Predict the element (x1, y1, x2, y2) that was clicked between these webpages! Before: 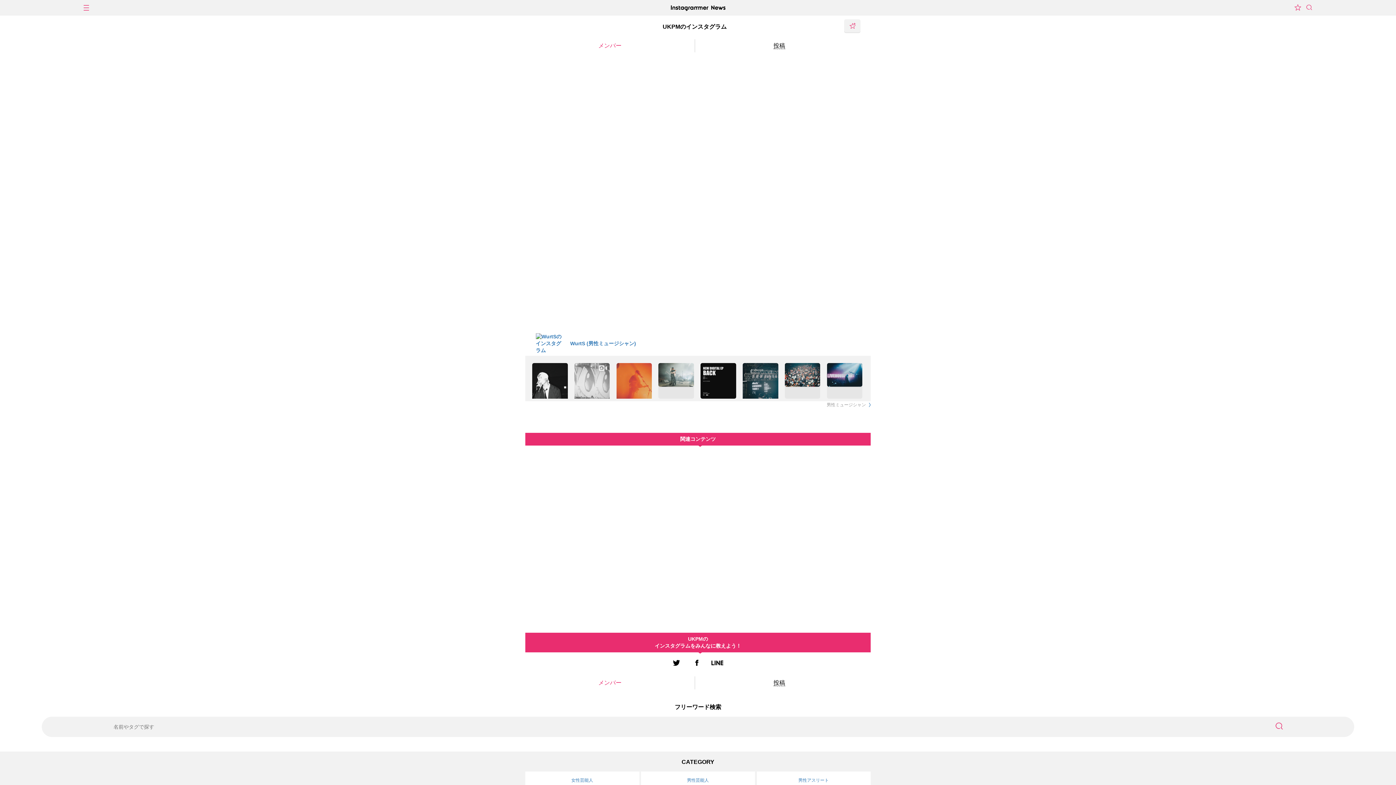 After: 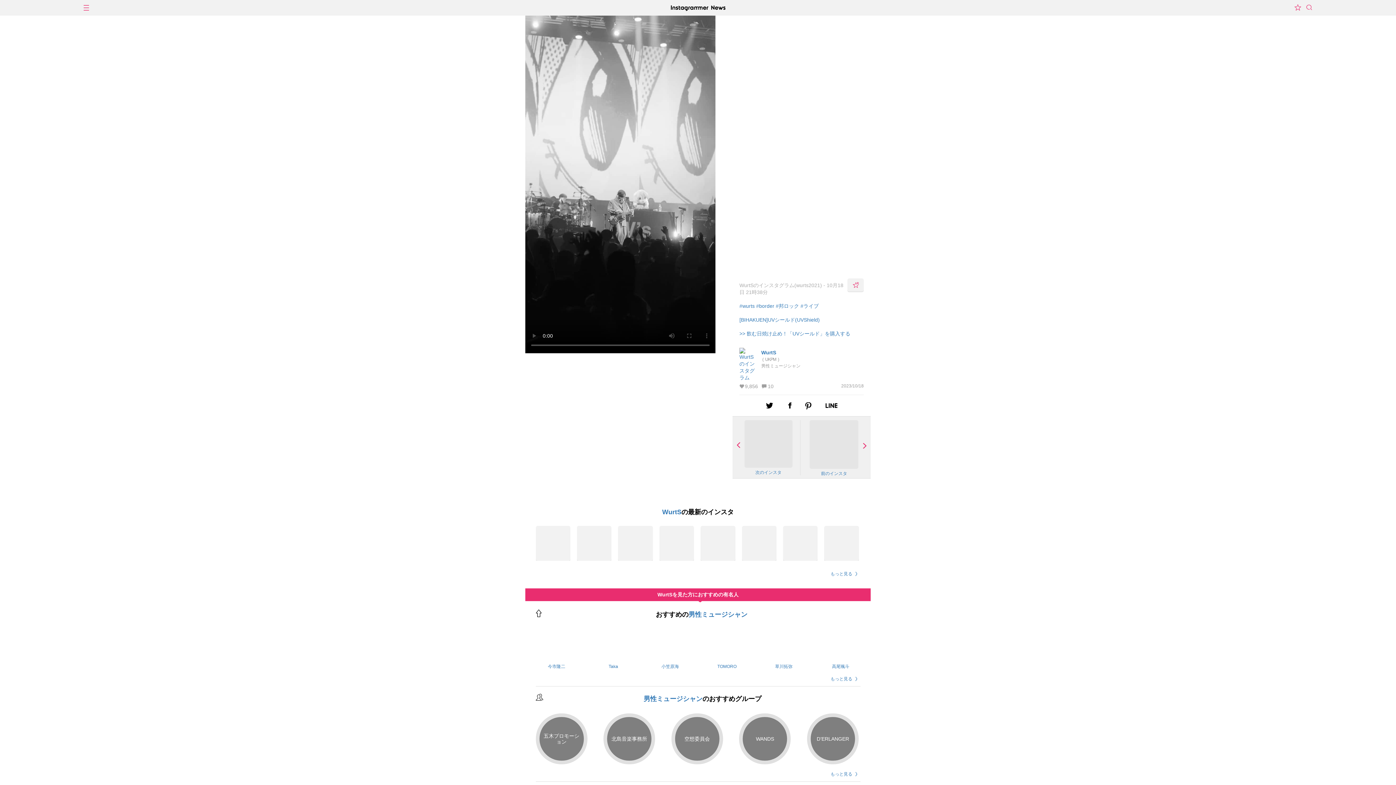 Action: bbox: (574, 363, 609, 398)